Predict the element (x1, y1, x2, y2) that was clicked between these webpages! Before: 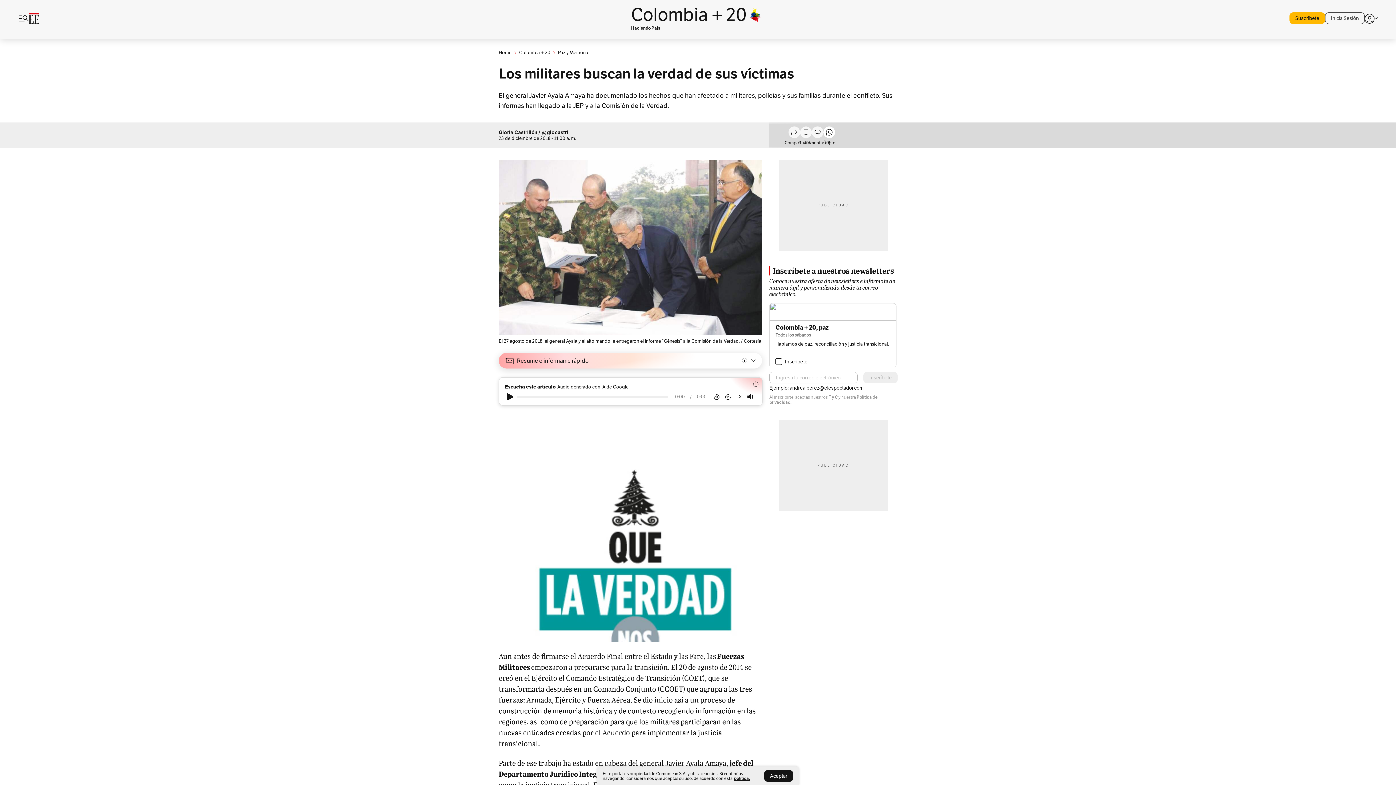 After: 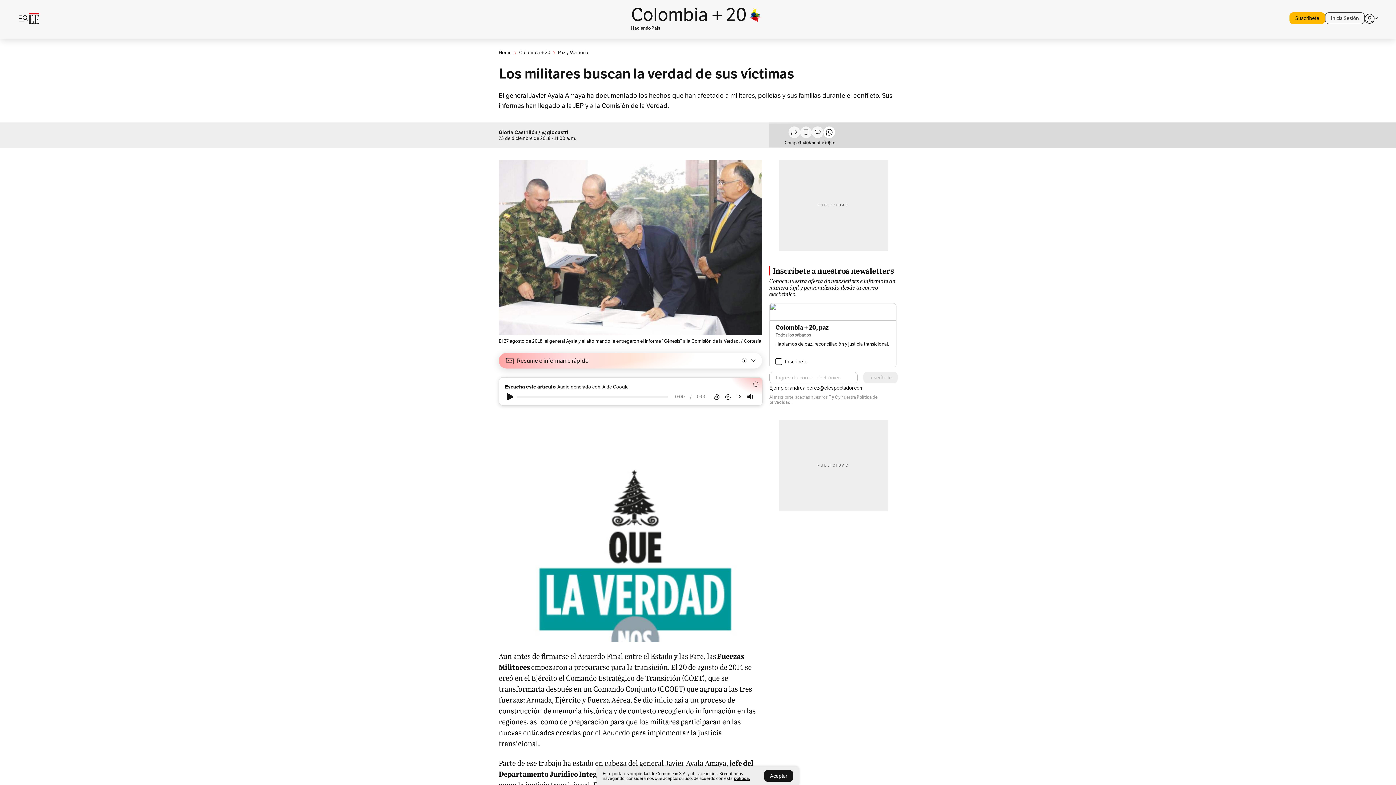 Action: label: T y C bbox: (828, 394, 837, 400)